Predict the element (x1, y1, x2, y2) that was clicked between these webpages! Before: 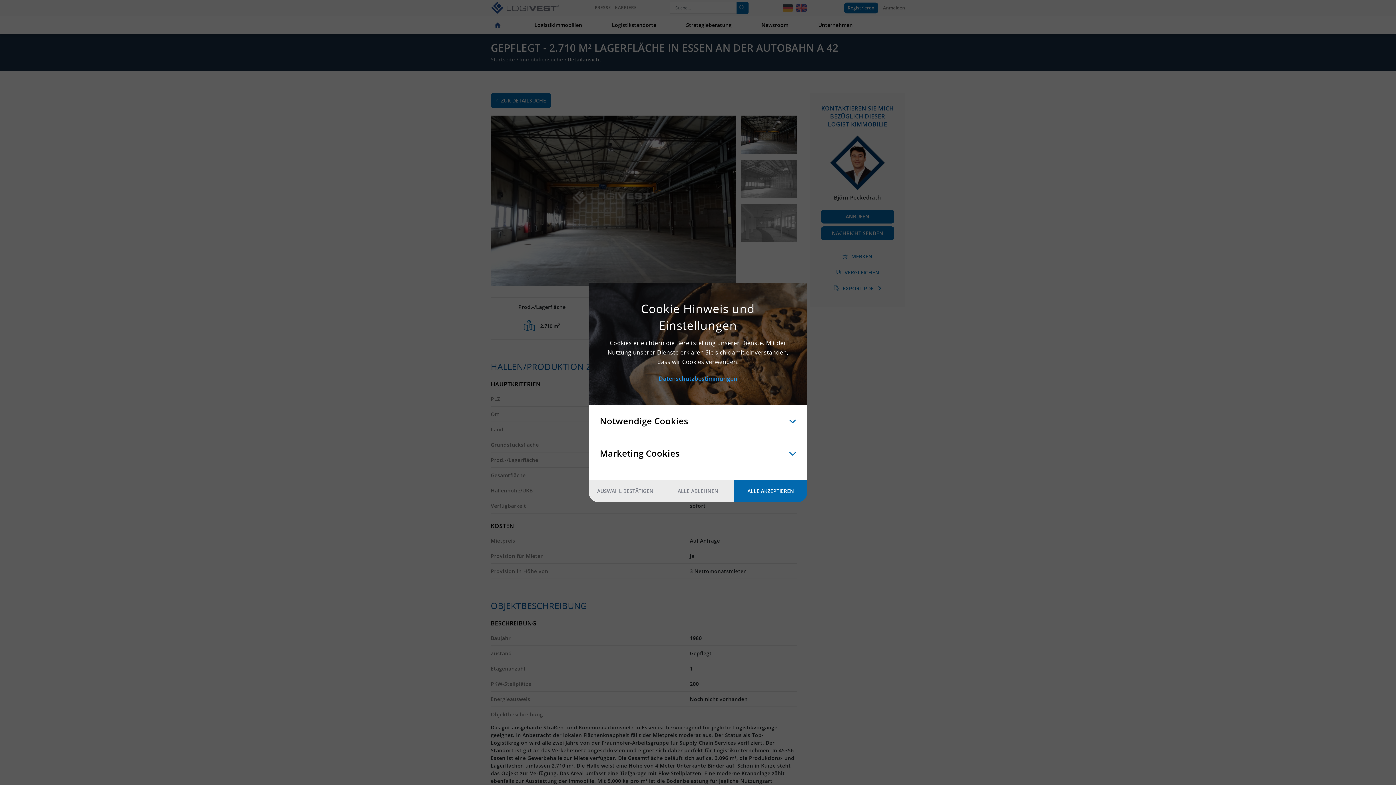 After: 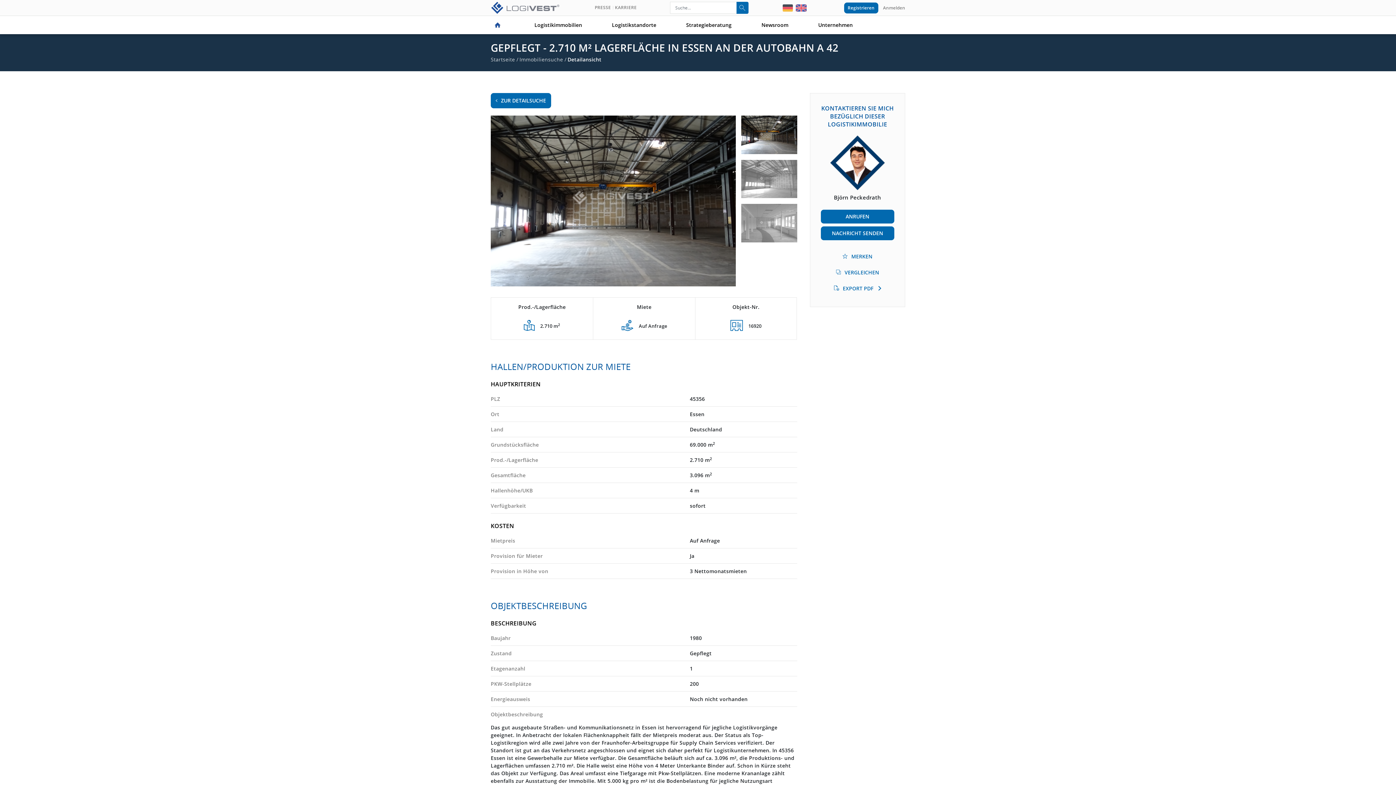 Action: bbox: (734, 480, 807, 502) label: ALLE AKZEPTIEREN